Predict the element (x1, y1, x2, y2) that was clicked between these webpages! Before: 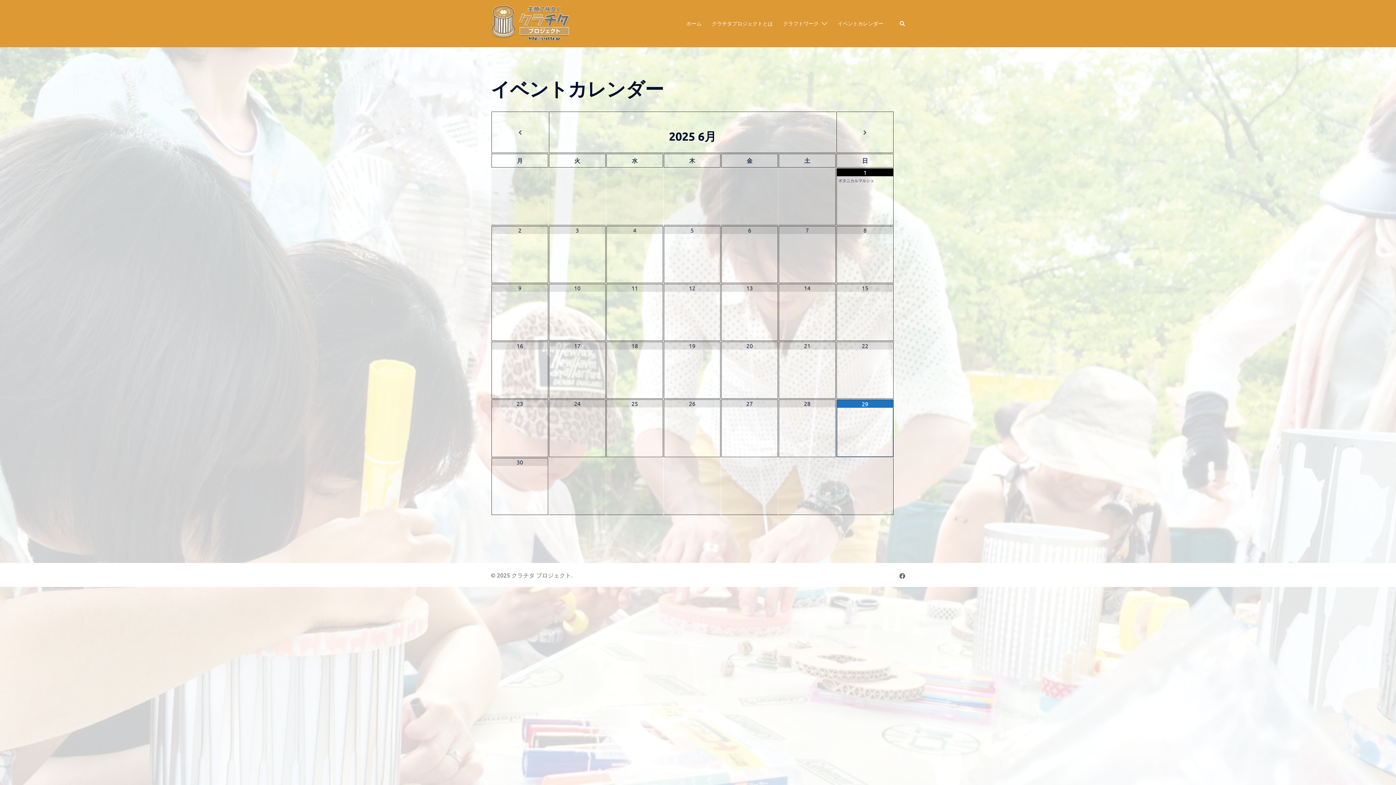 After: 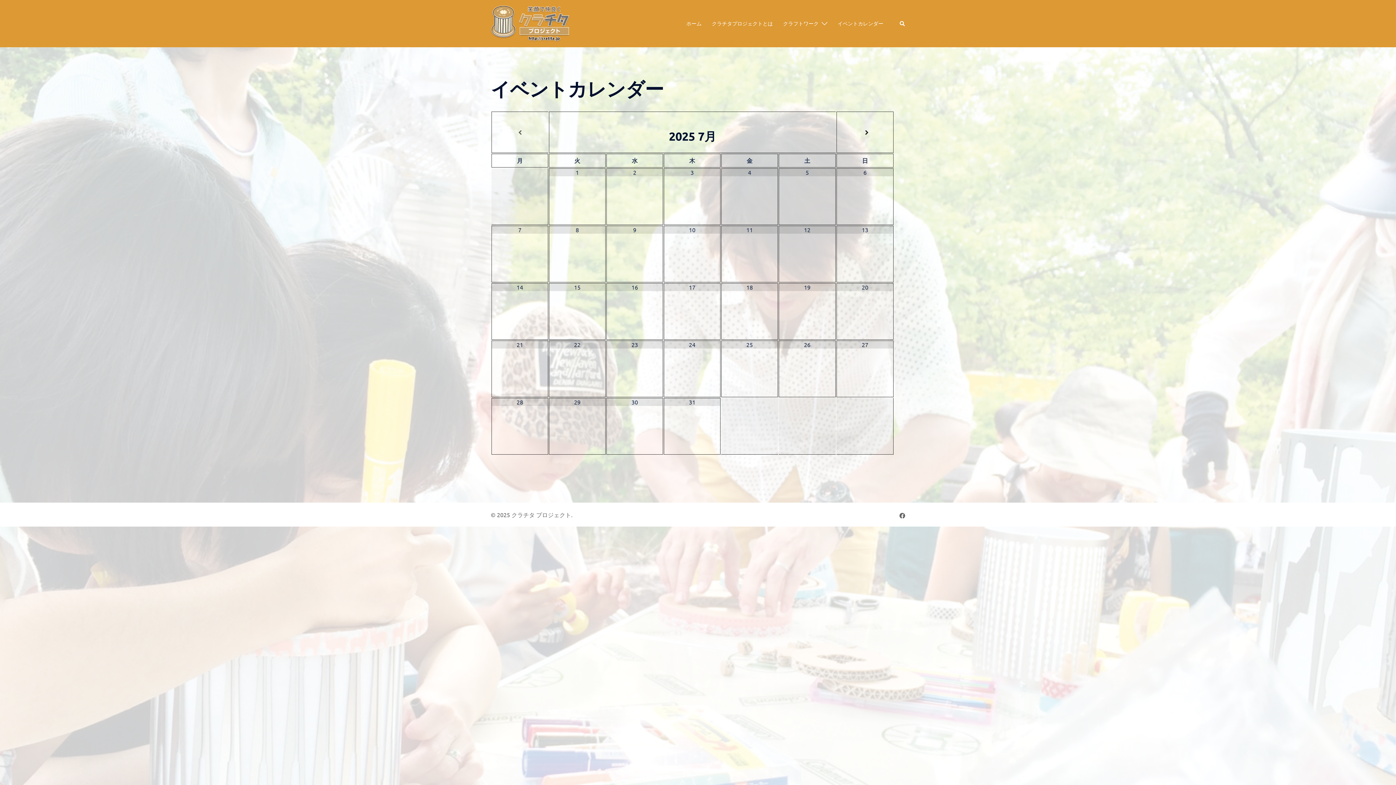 Action: bbox: (837, 127, 893, 137)